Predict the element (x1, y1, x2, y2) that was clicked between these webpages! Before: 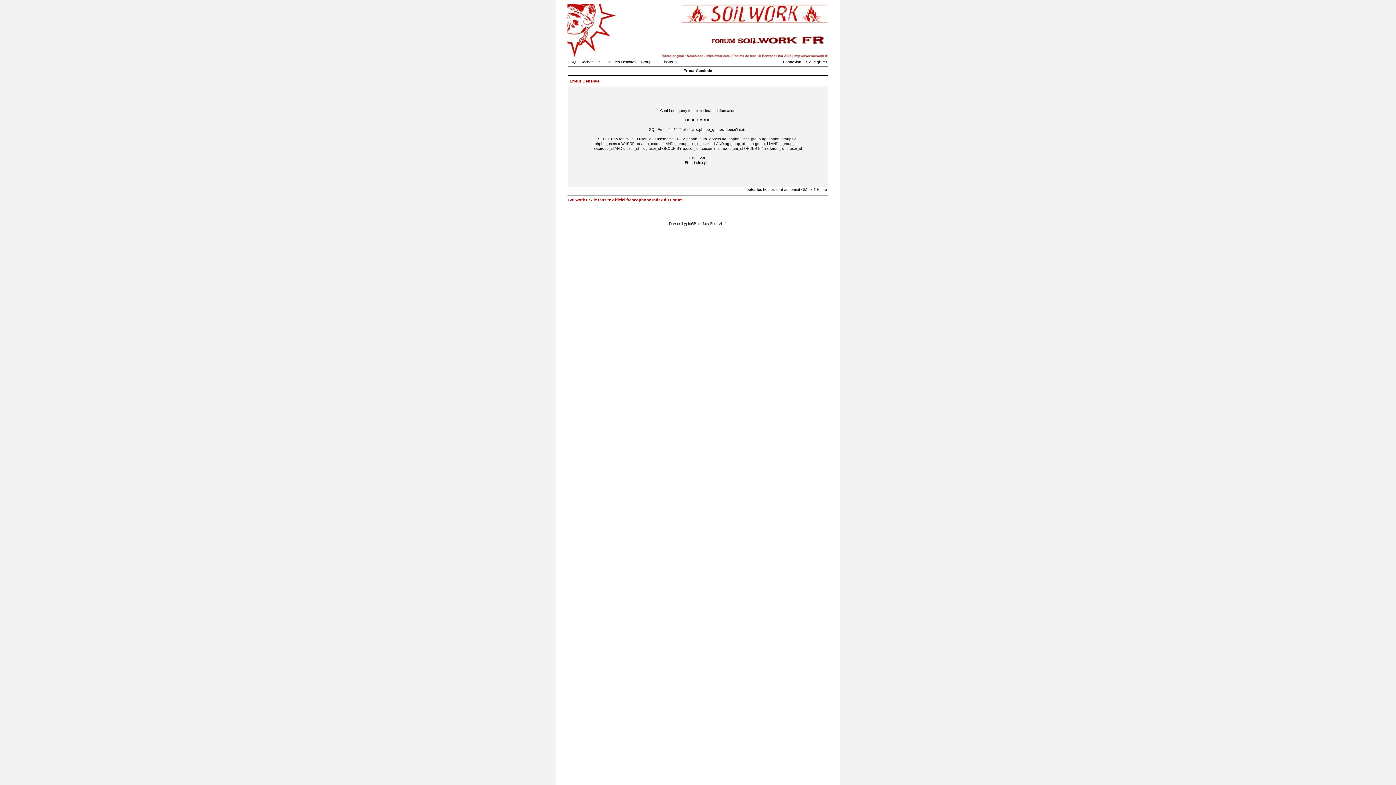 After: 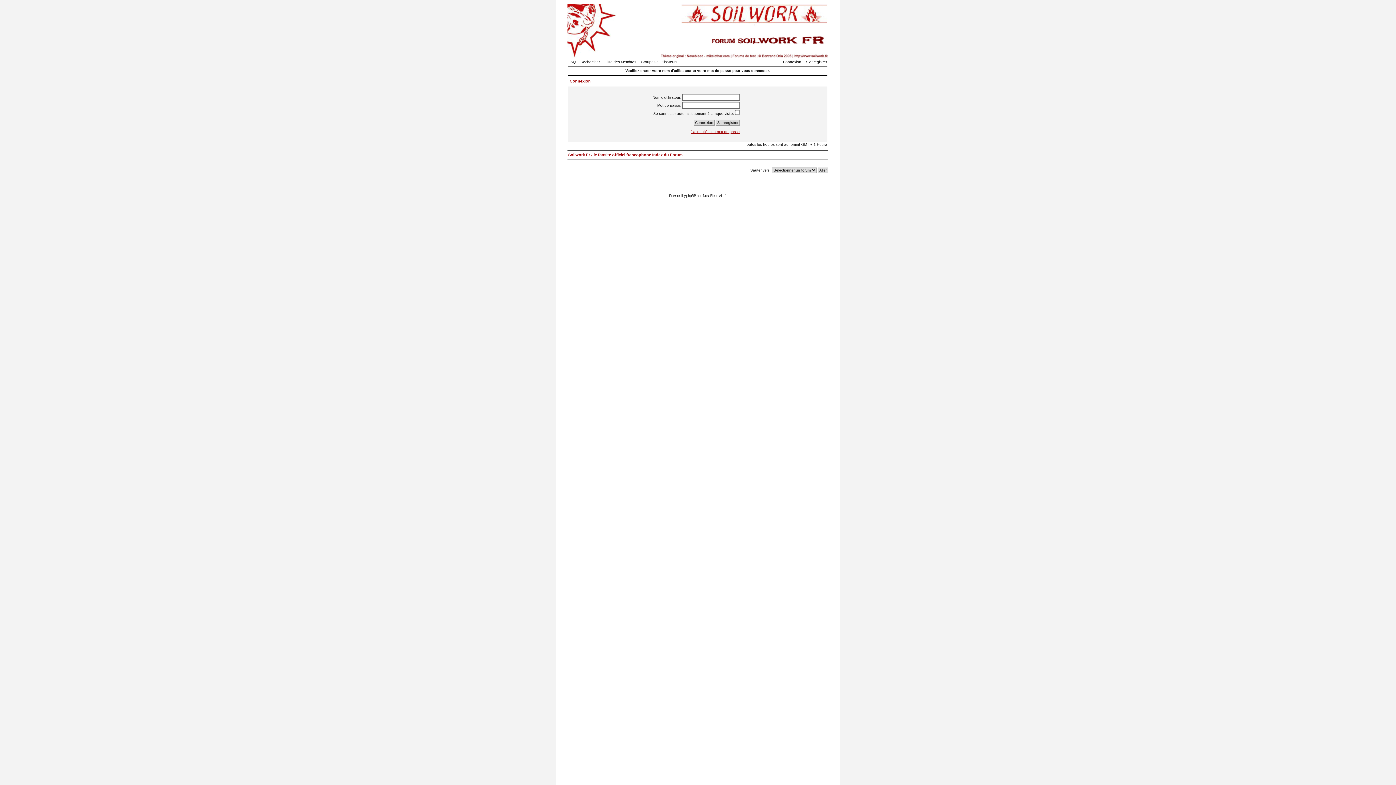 Action: label: Connexion bbox: (779, 60, 801, 64)